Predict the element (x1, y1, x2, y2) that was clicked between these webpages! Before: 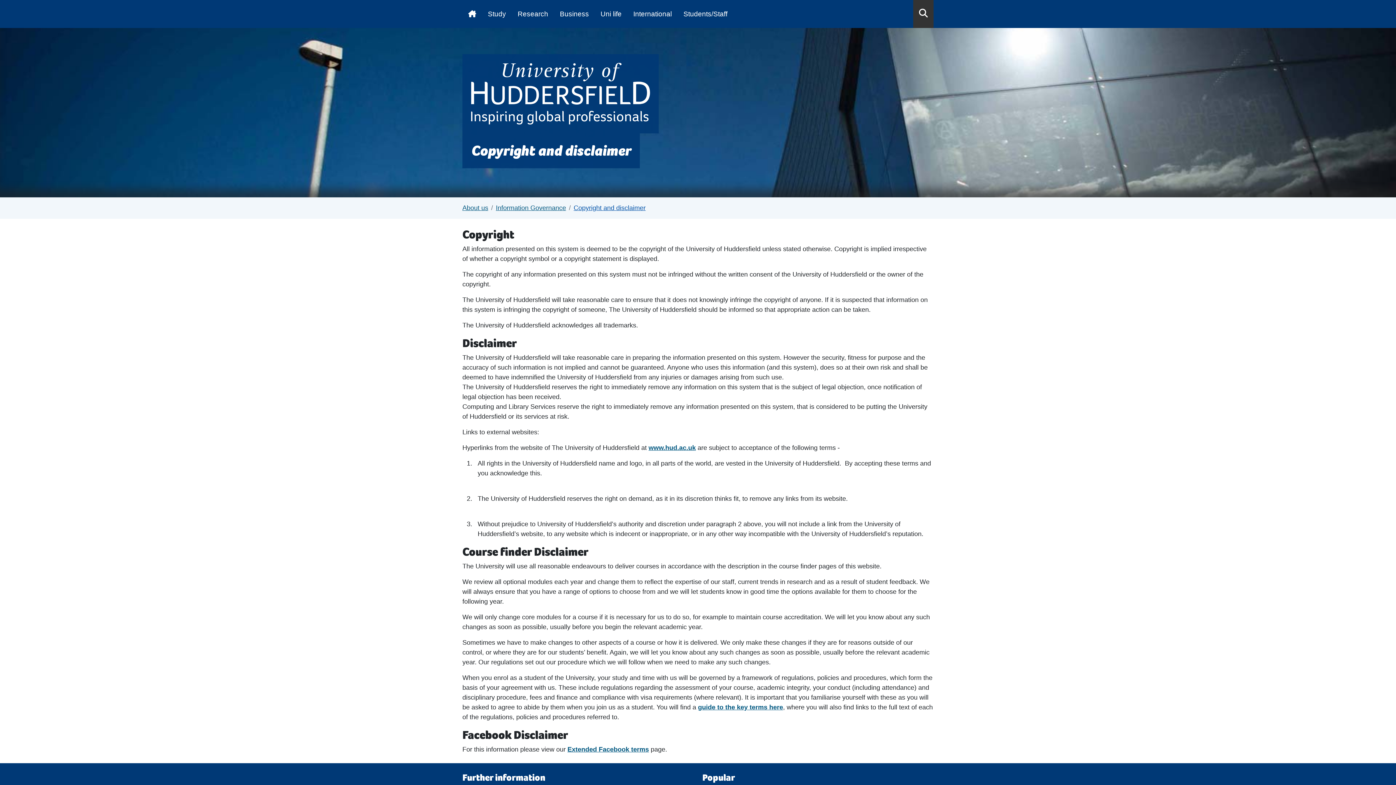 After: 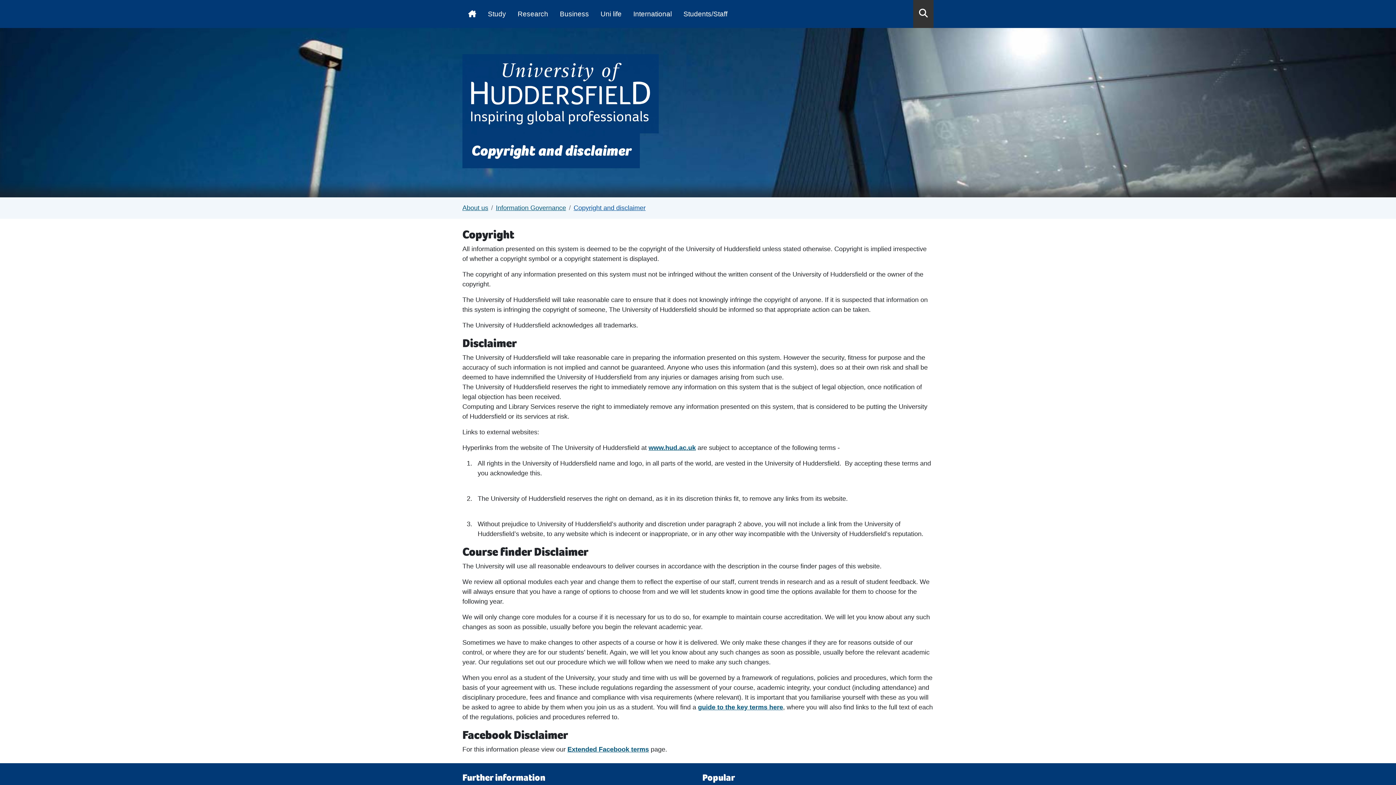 Action: label: Copyright and disclaimer bbox: (573, 204, 645, 211)